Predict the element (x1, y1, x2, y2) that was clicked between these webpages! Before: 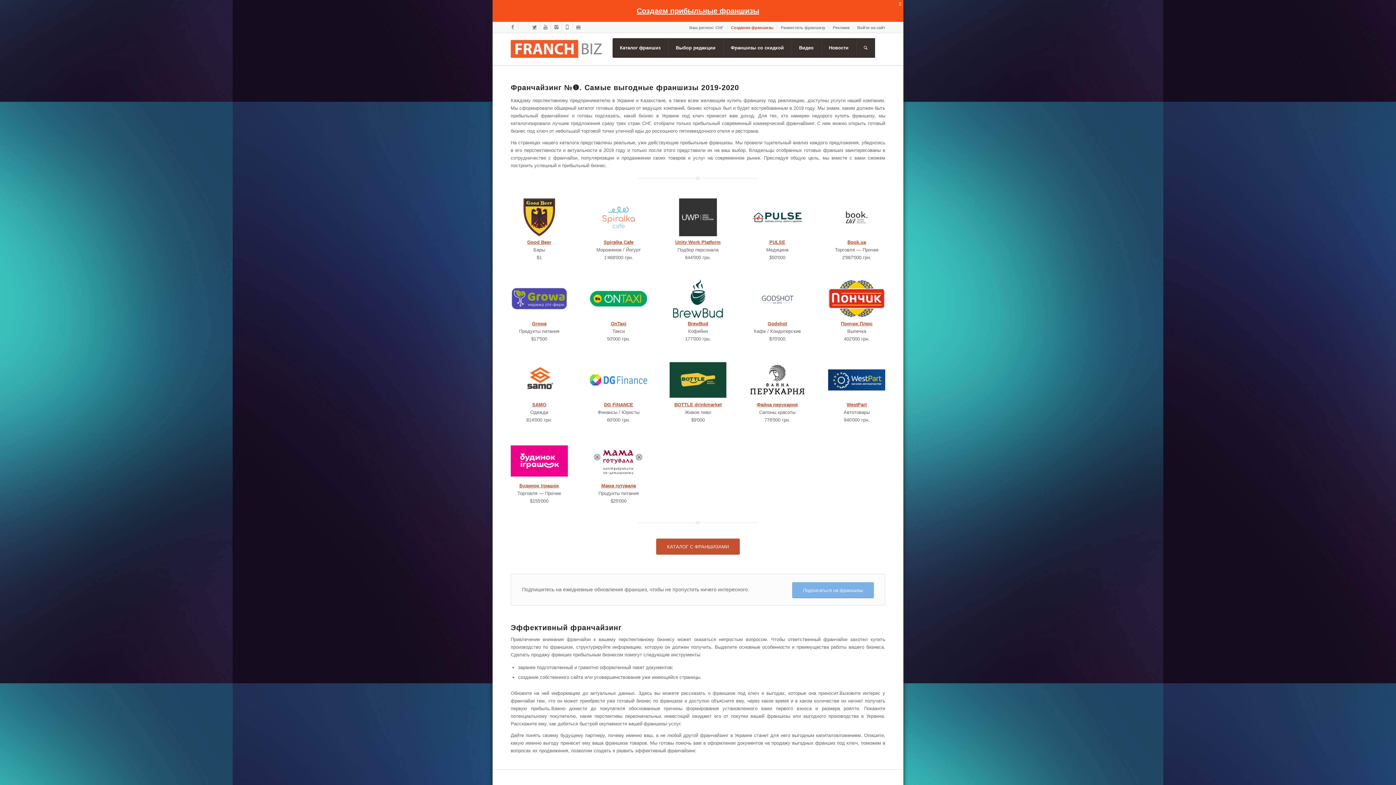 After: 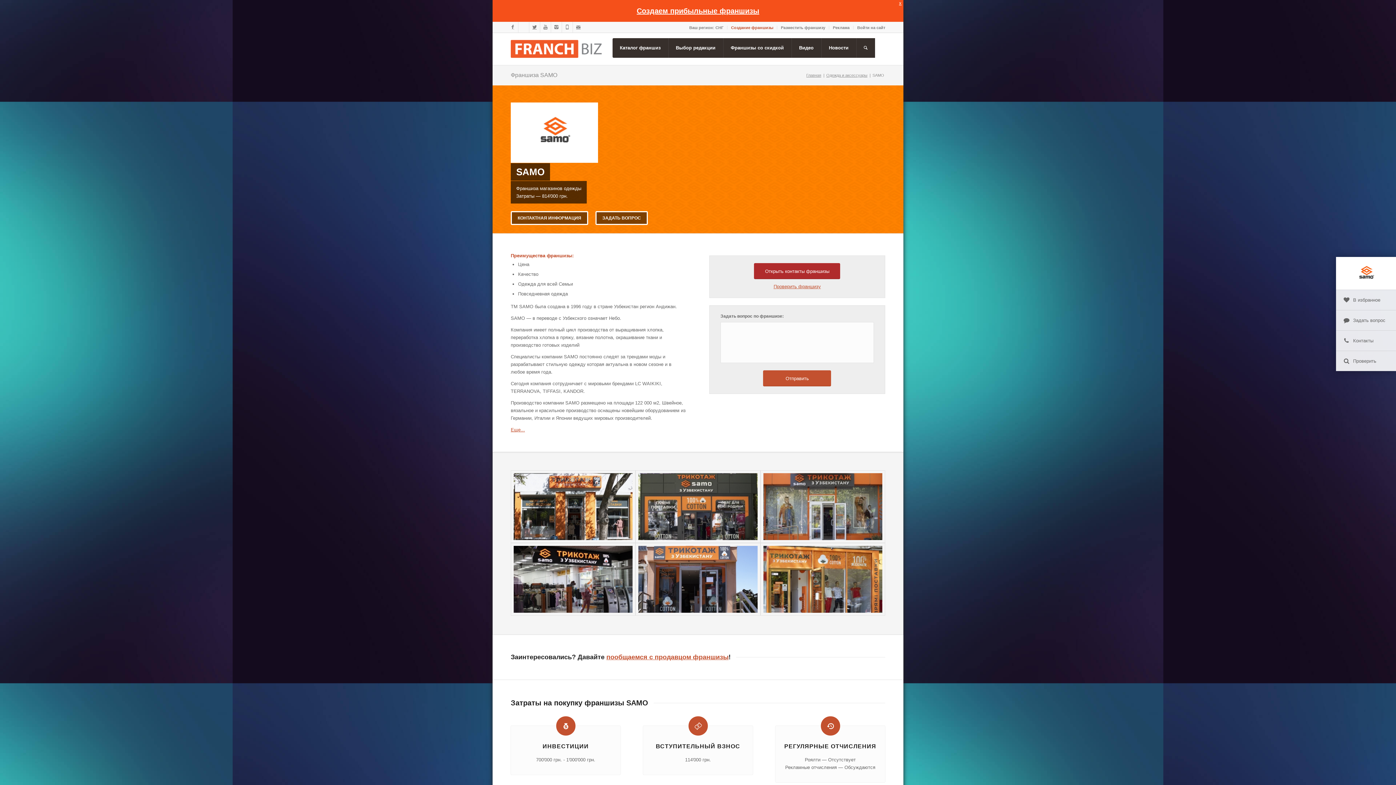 Action: label: SAMO bbox: (532, 402, 546, 407)